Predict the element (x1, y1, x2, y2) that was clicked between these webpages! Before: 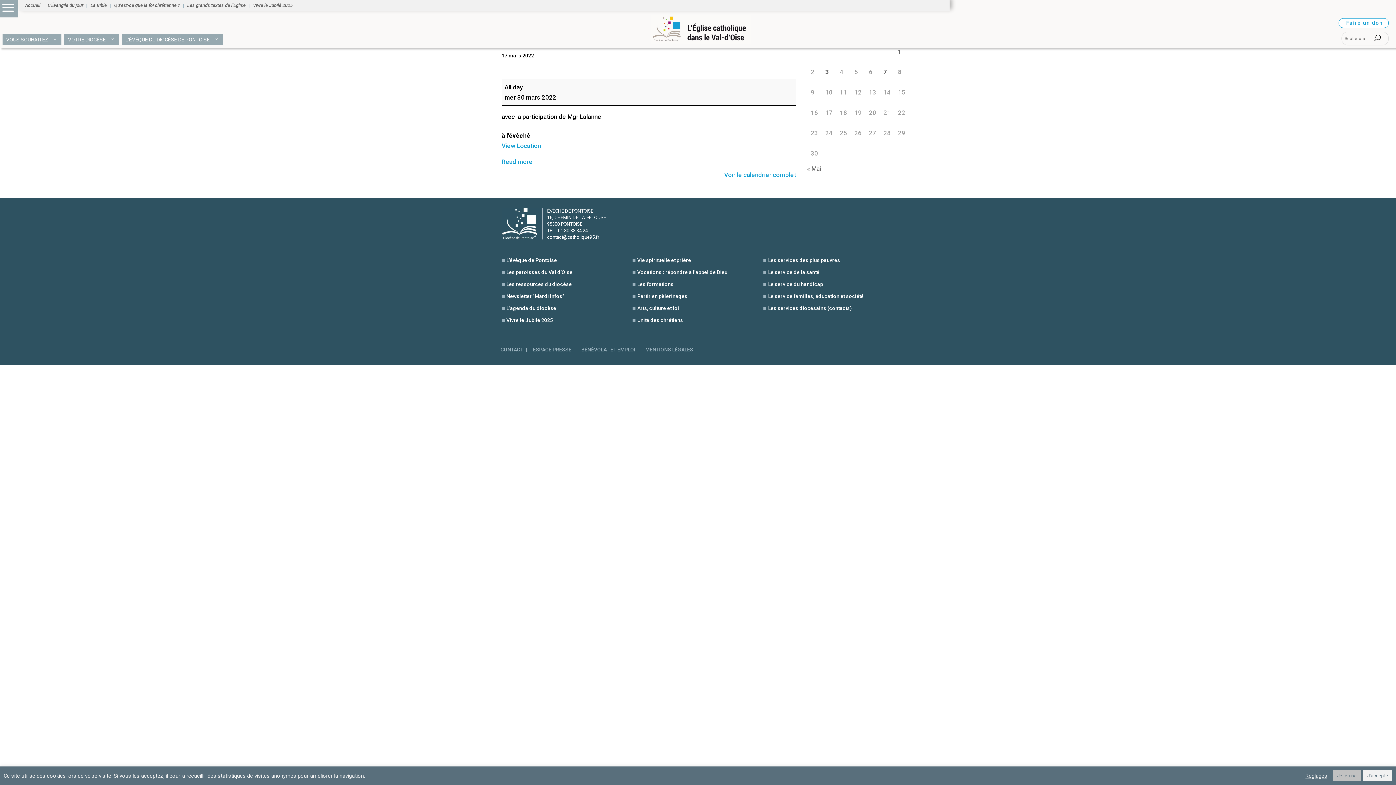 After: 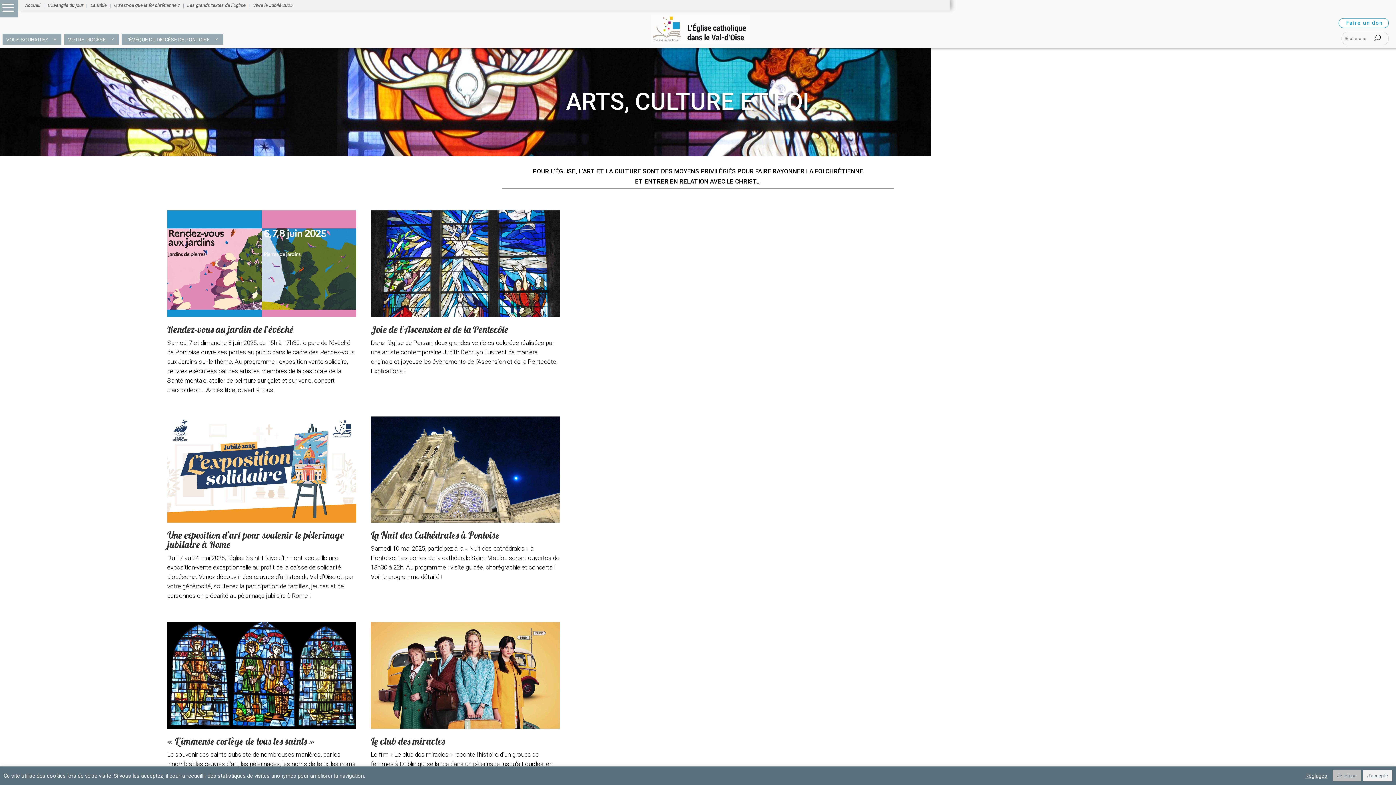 Action: bbox: (632, 303, 763, 313) label: Arts, culture et foi